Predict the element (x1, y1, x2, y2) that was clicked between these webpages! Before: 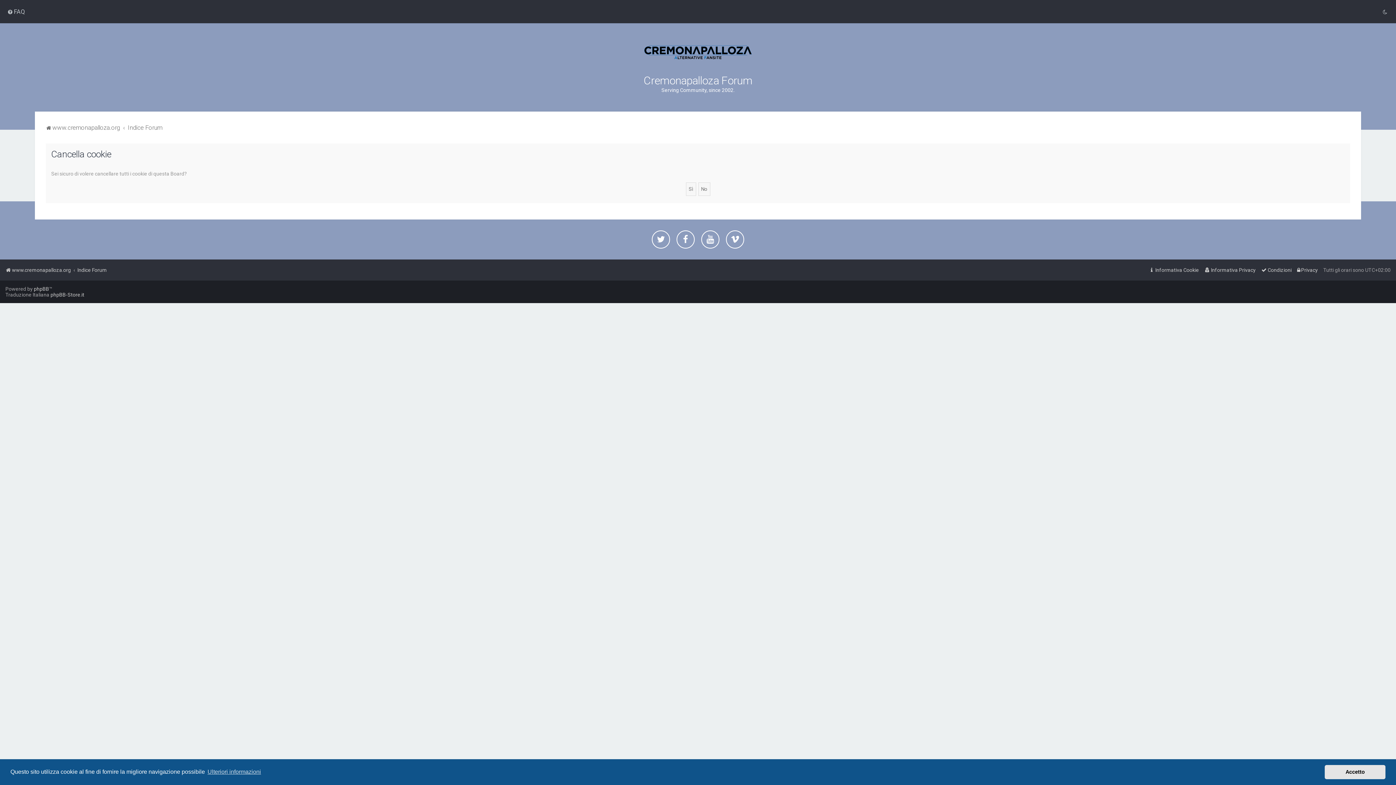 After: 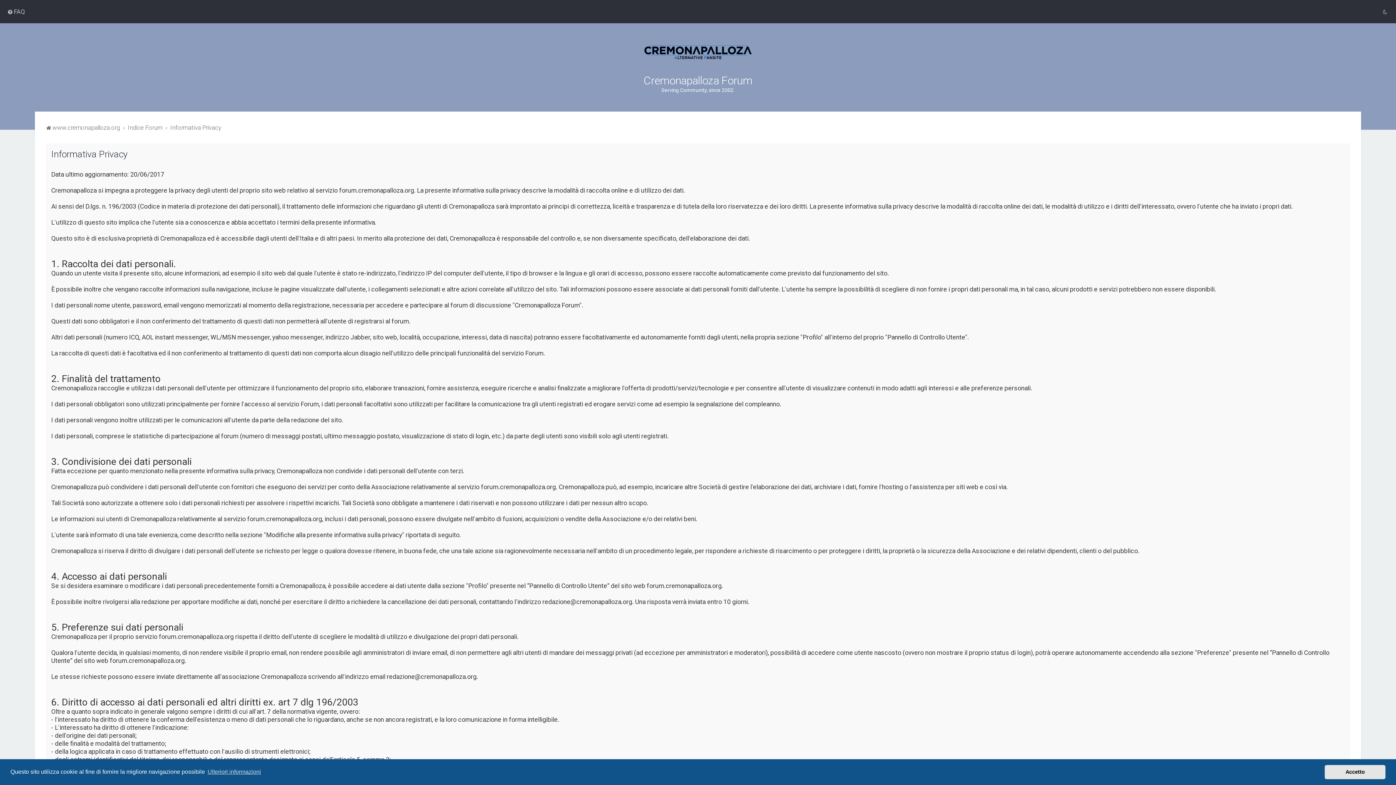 Action: label: Informativa Privacy bbox: (1204, 265, 1256, 275)